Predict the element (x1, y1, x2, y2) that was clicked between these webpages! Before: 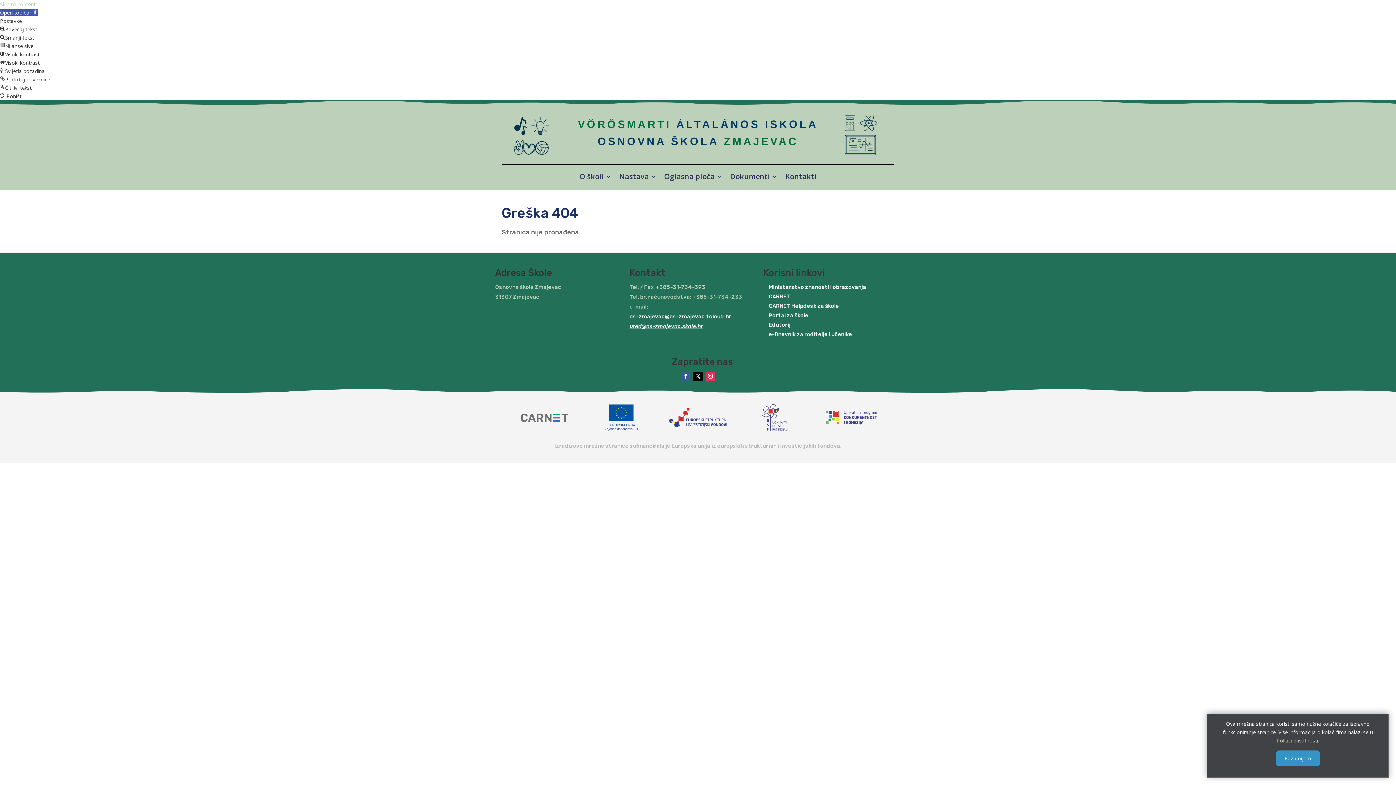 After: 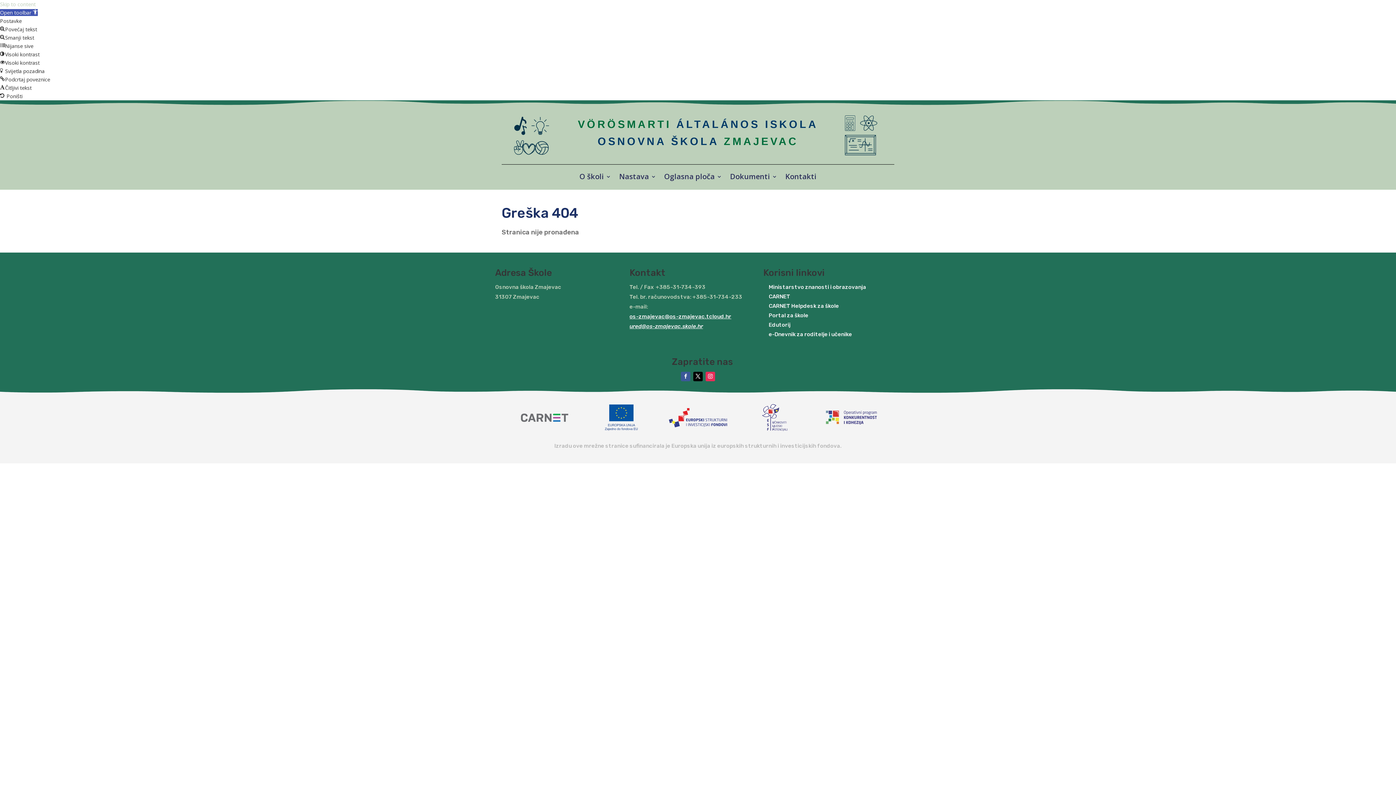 Action: label: Razumijem bbox: (1276, 750, 1320, 766)